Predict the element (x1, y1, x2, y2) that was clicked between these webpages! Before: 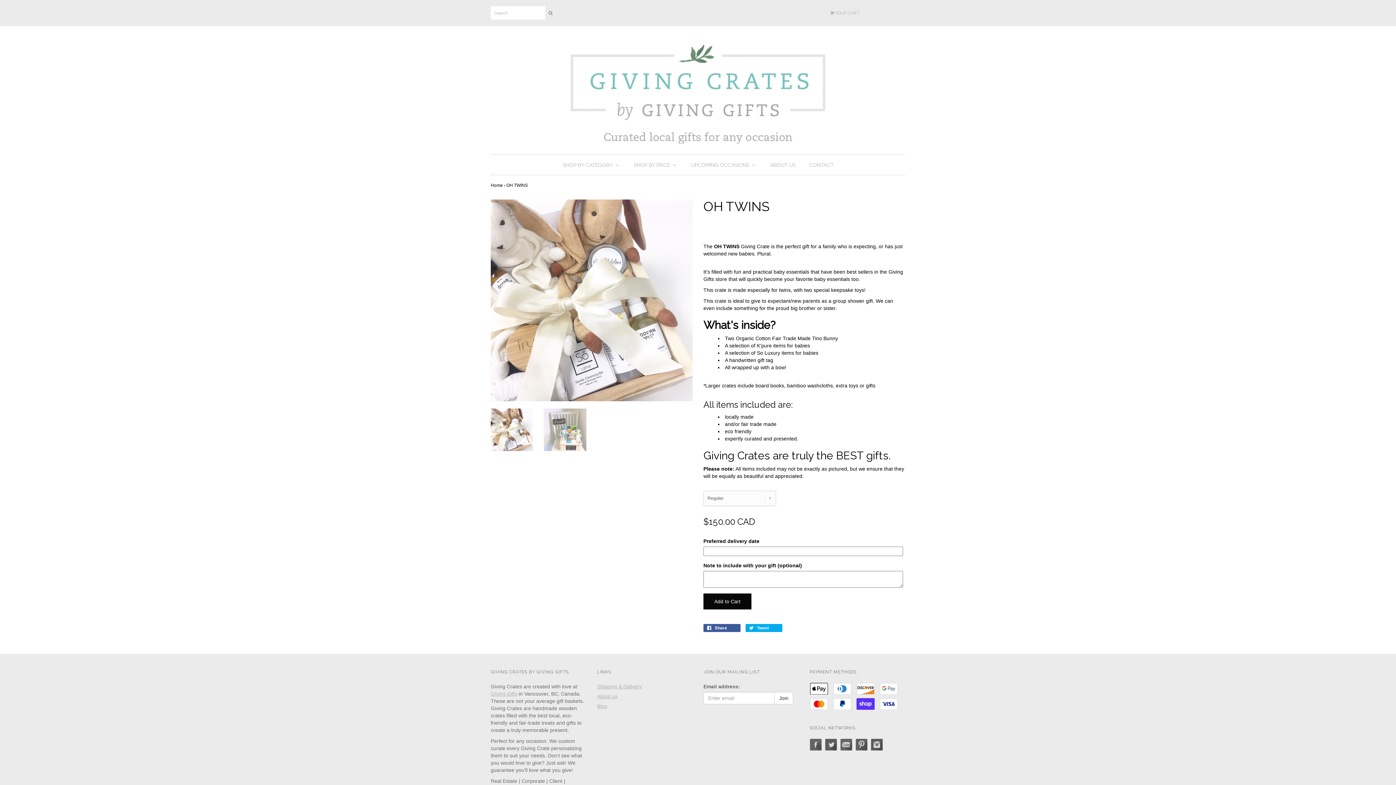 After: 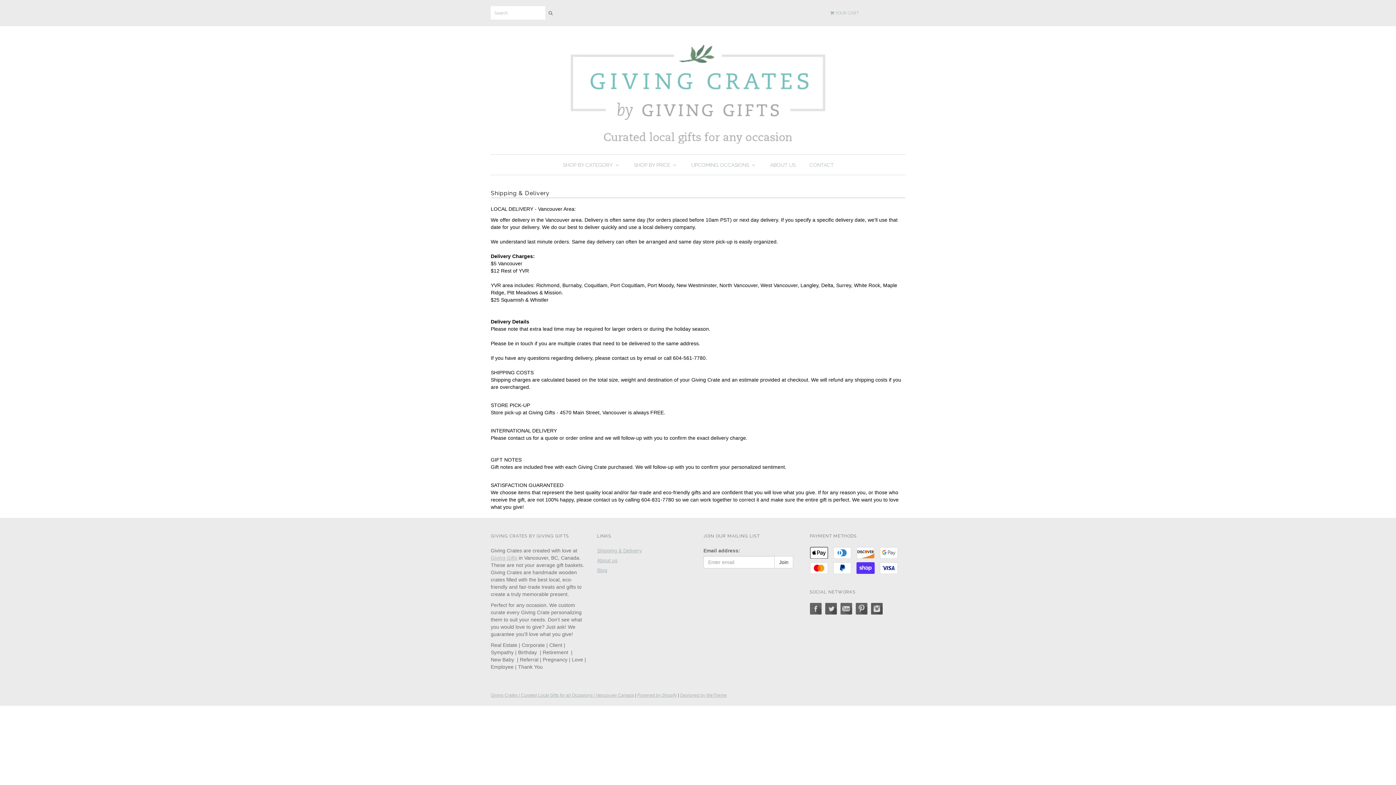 Action: label: Shipping & Delivery bbox: (597, 684, 642, 689)